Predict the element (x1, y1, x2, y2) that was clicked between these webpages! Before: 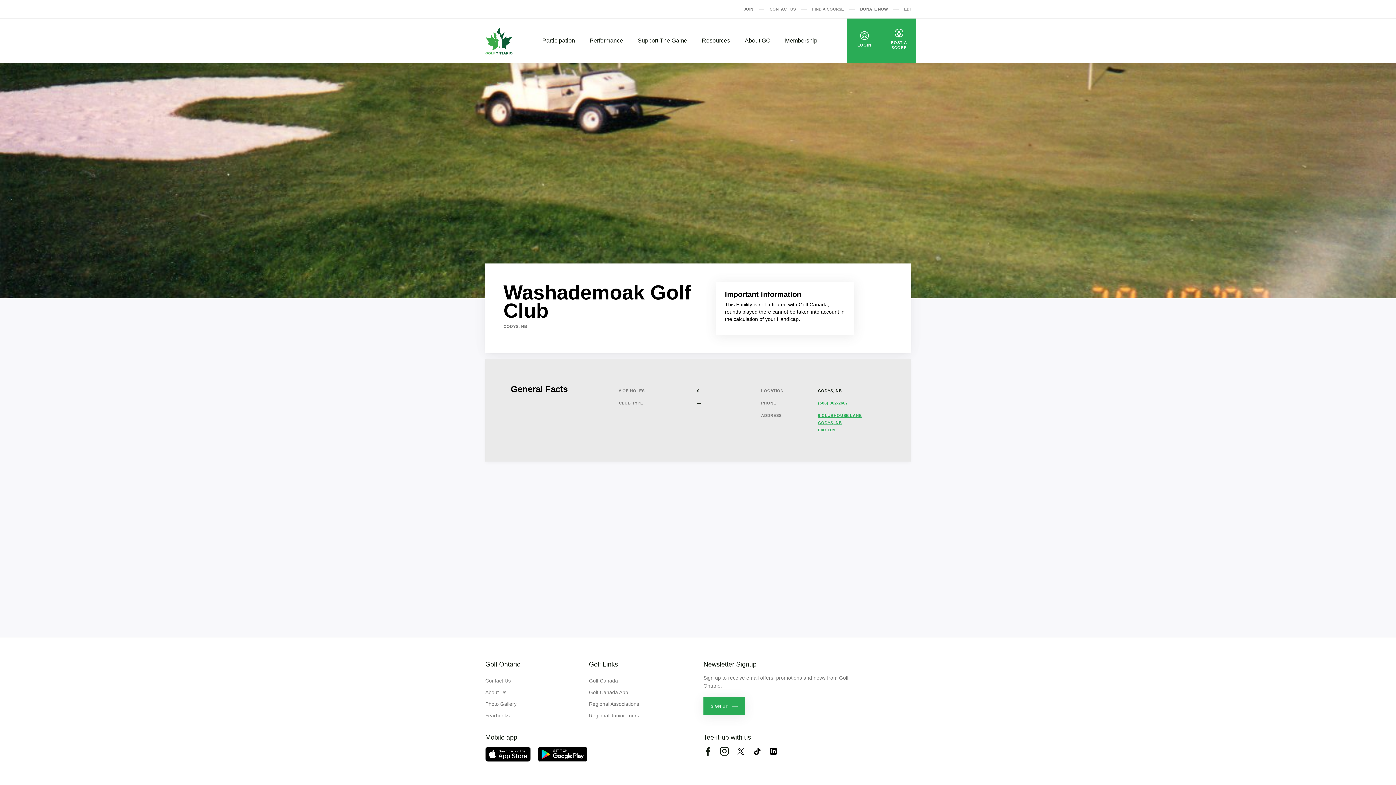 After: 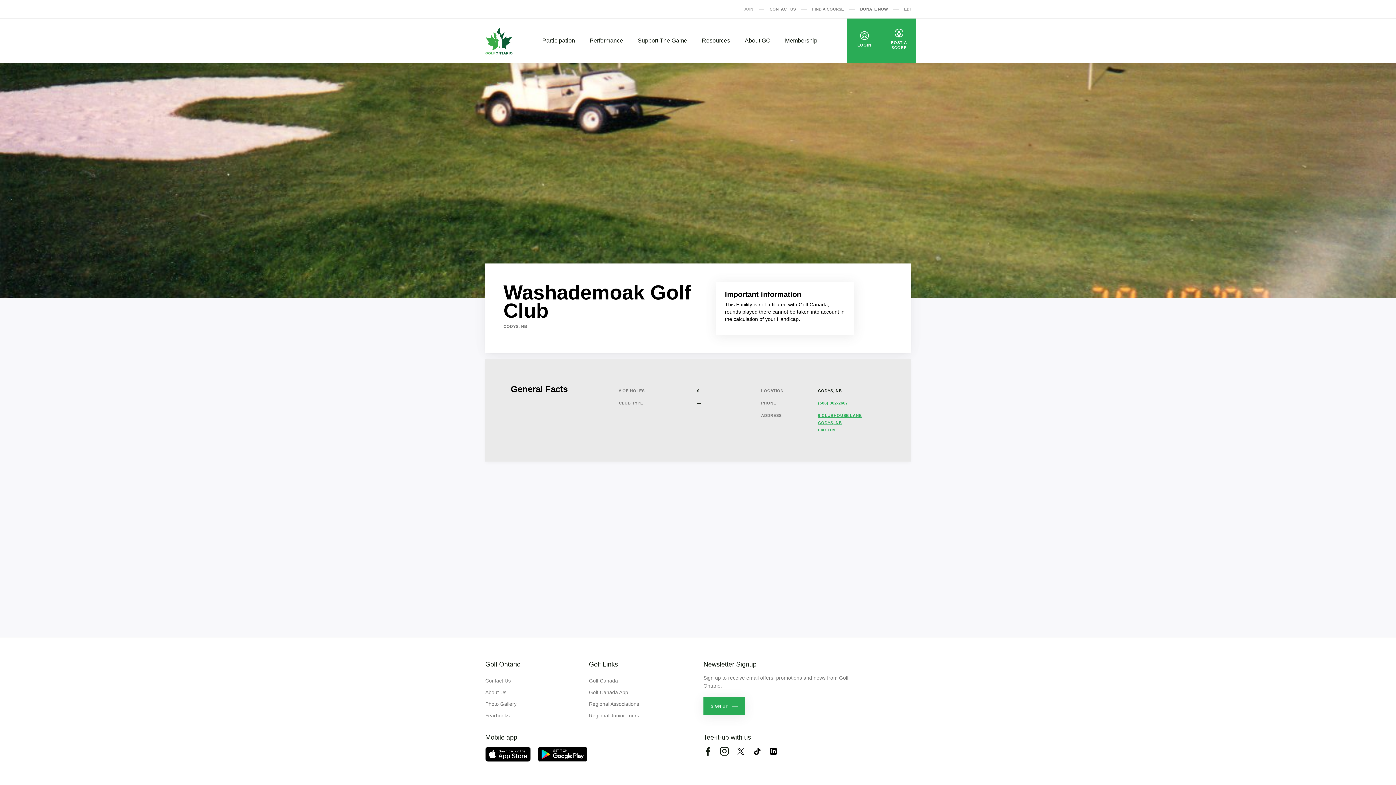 Action: label: JOIN bbox: (744, 5, 753, 12)